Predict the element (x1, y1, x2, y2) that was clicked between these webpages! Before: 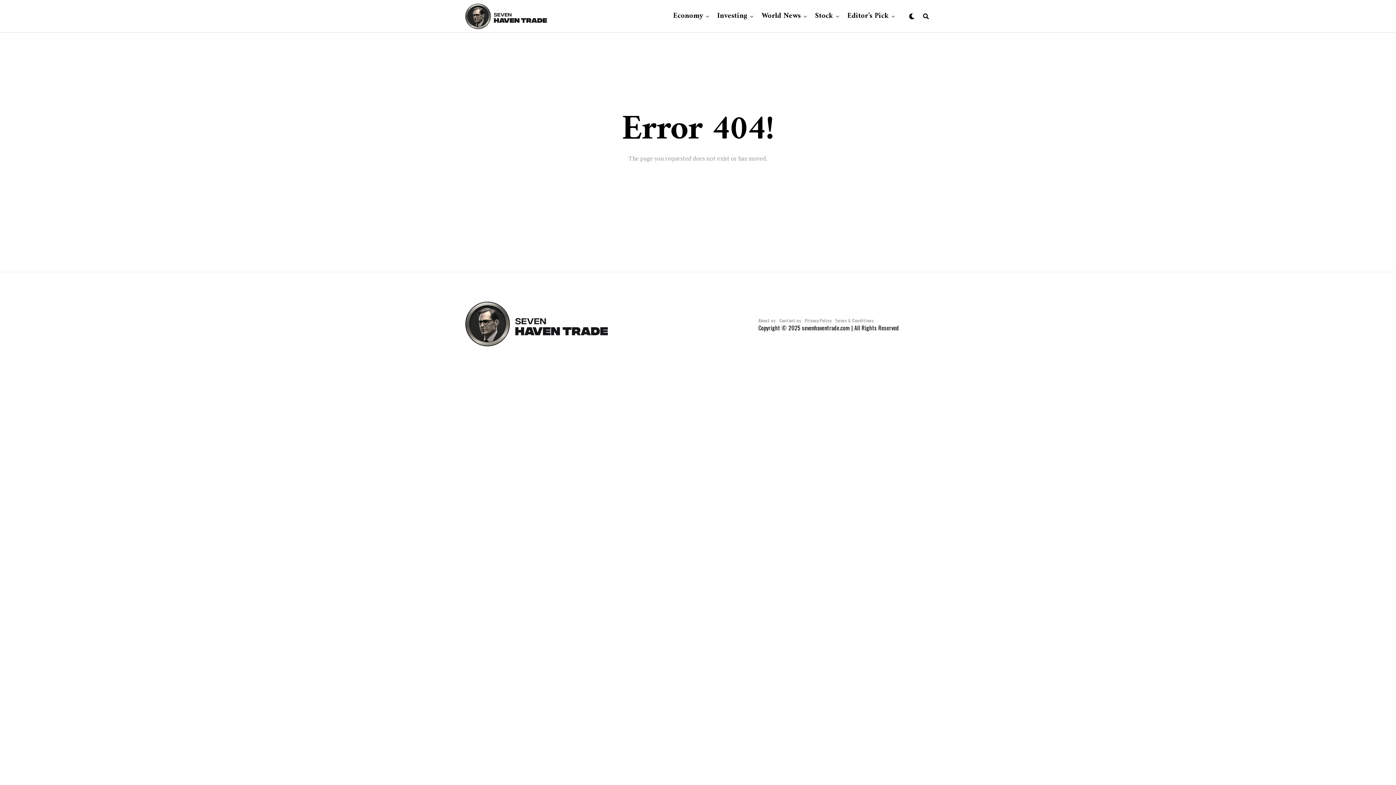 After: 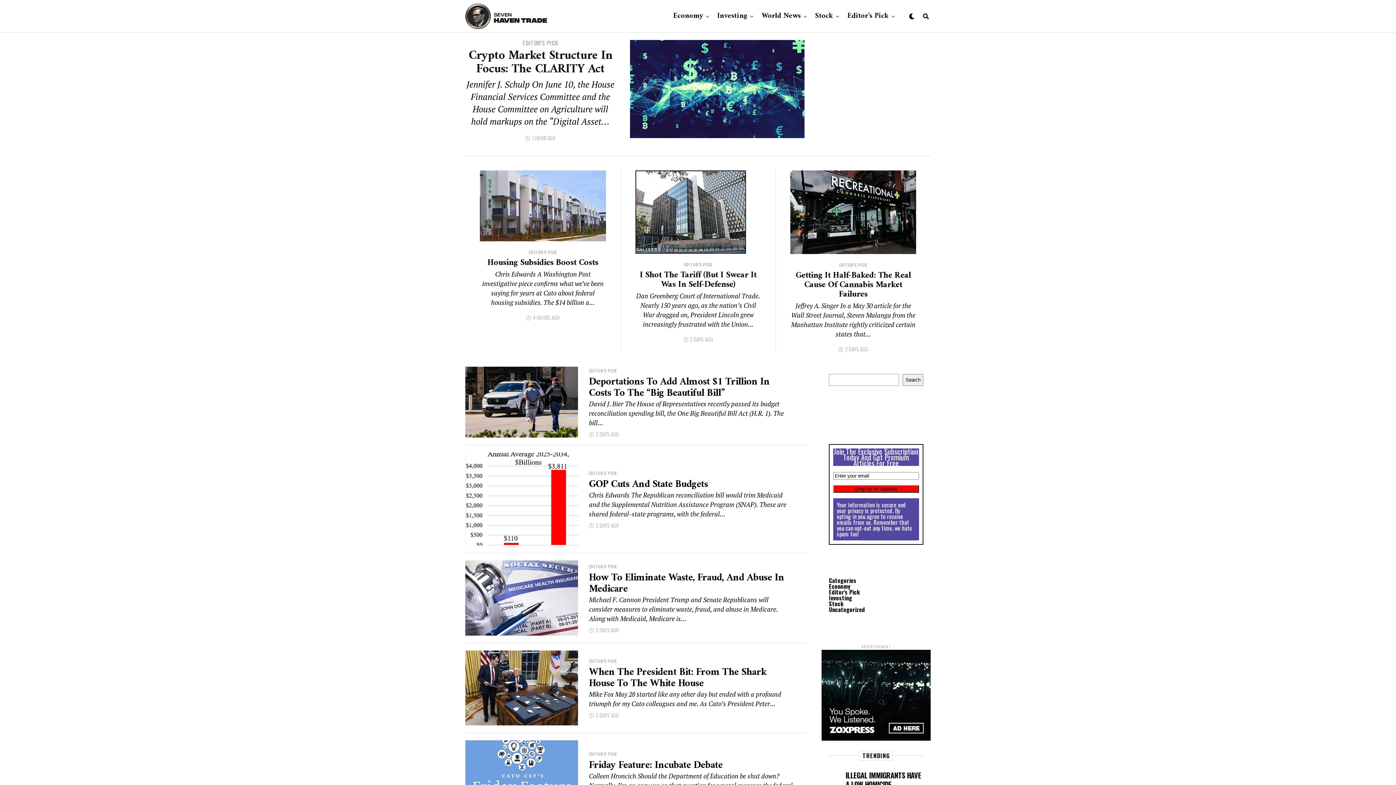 Action: label: Investing bbox: (713, 0, 751, 32)